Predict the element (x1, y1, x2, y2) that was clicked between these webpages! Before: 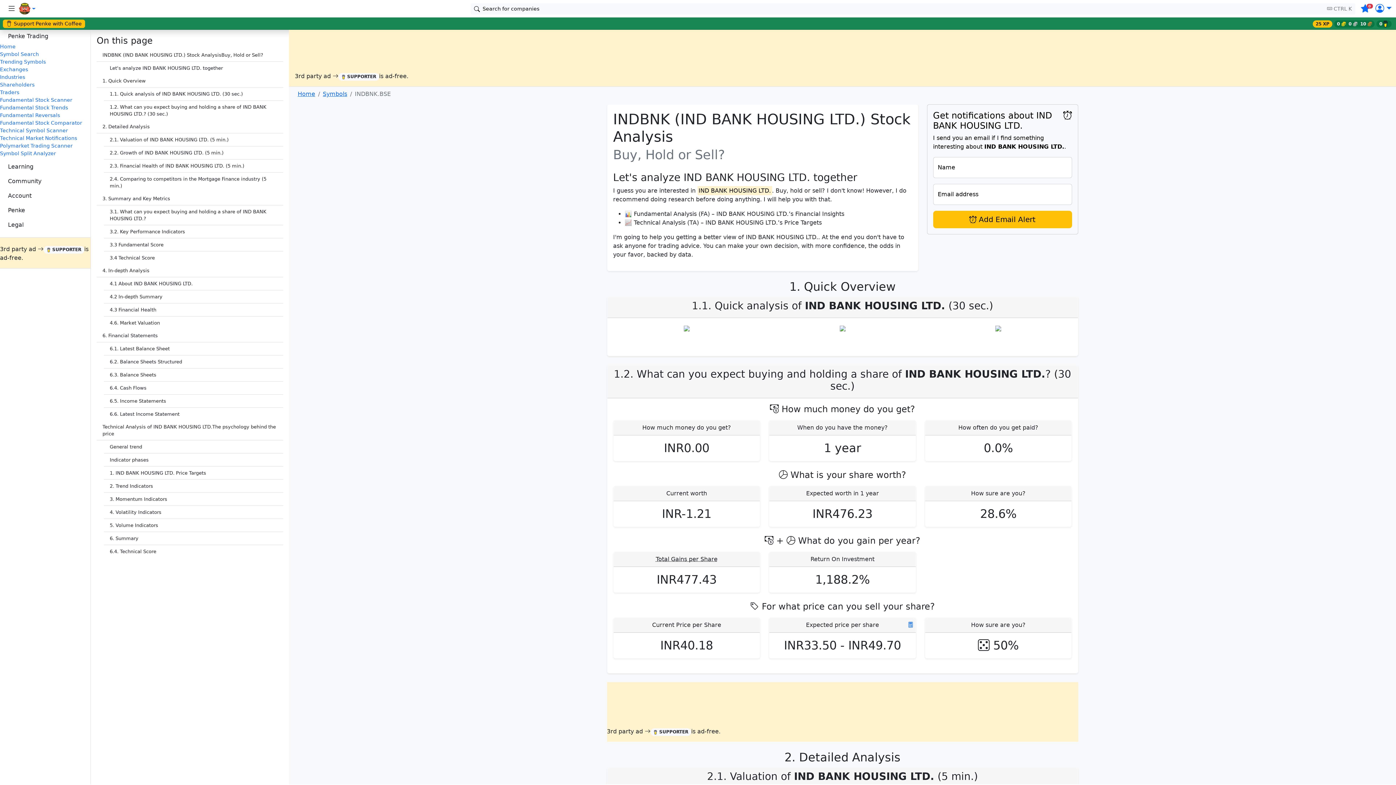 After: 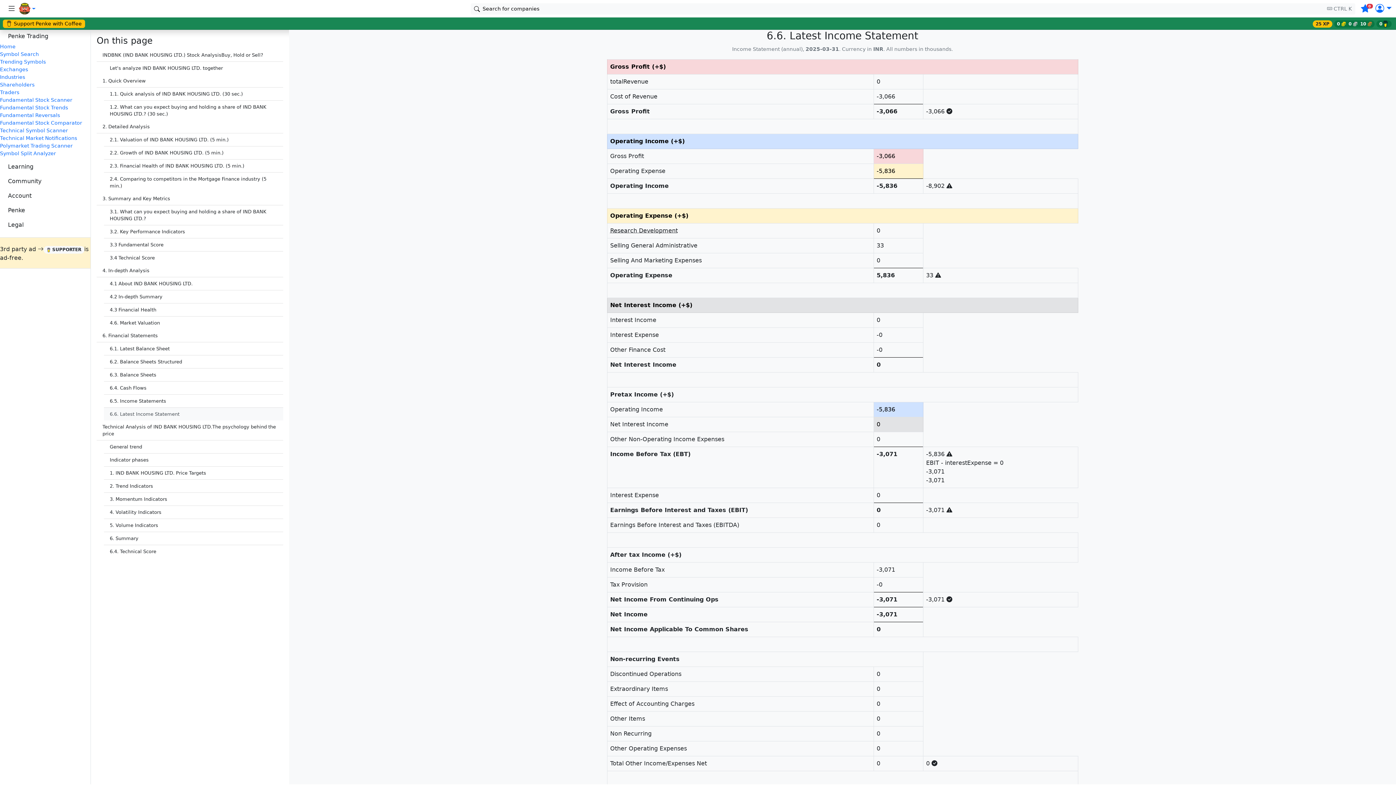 Action: bbox: (104, 408, 283, 420) label: 6.6. Latest Income Statement